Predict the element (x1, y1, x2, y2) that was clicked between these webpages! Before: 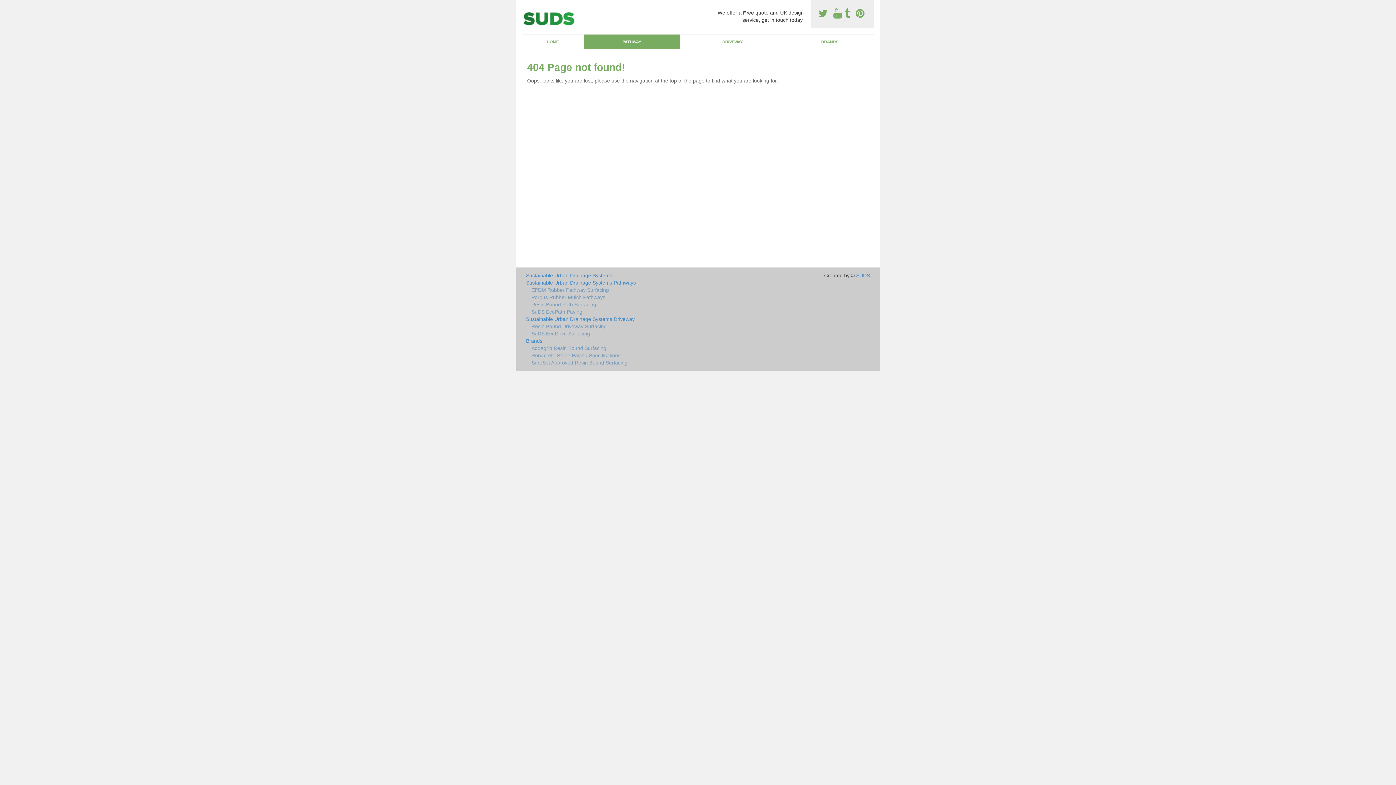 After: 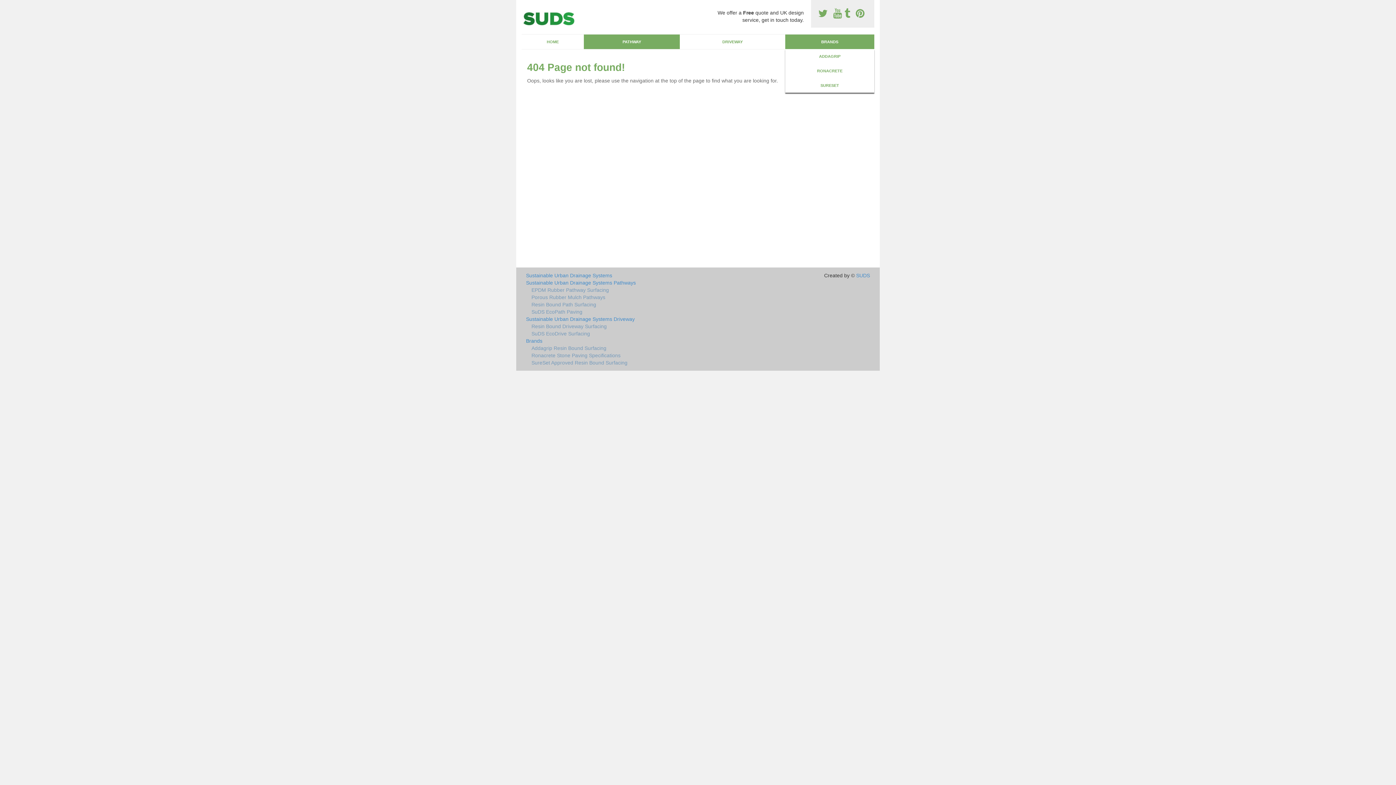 Action: bbox: (785, 34, 874, 49) label: BRANDS